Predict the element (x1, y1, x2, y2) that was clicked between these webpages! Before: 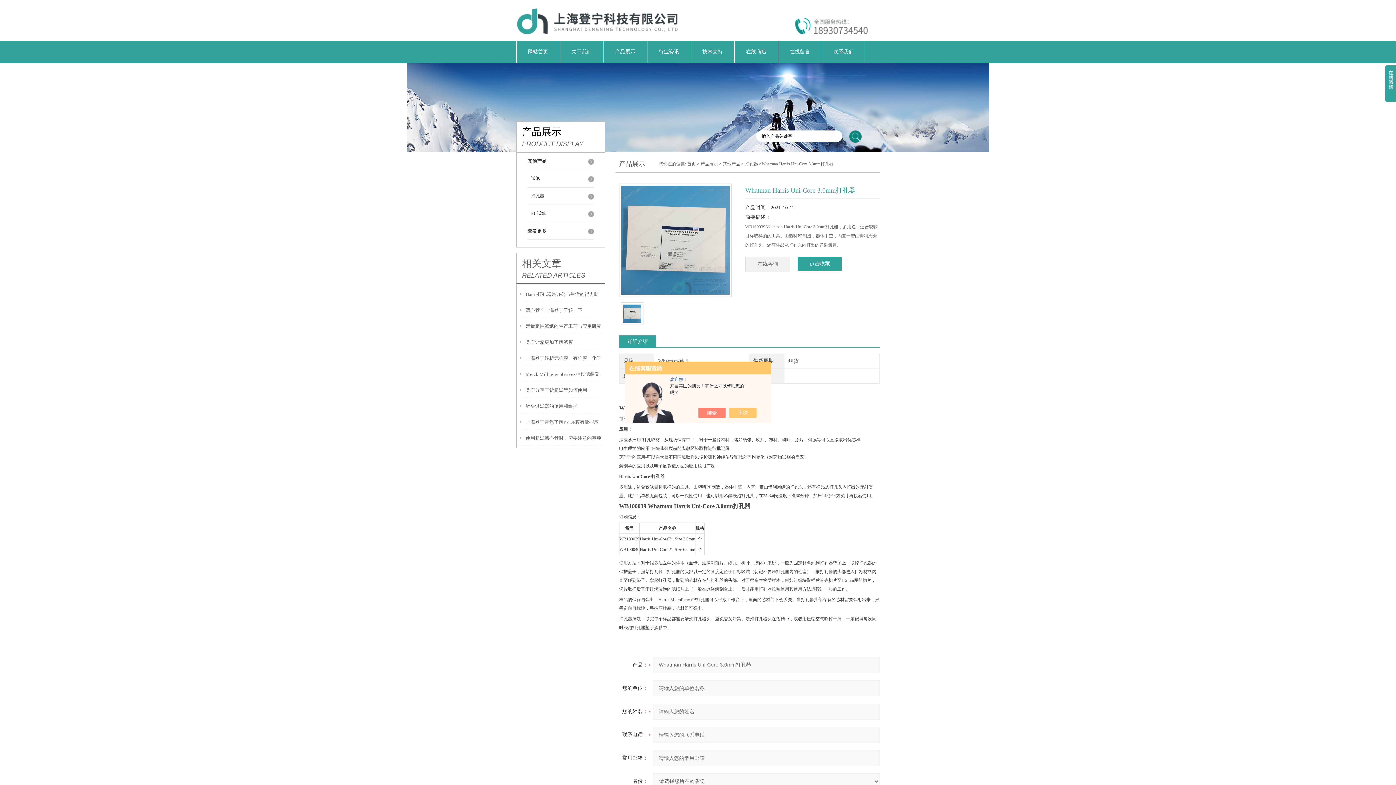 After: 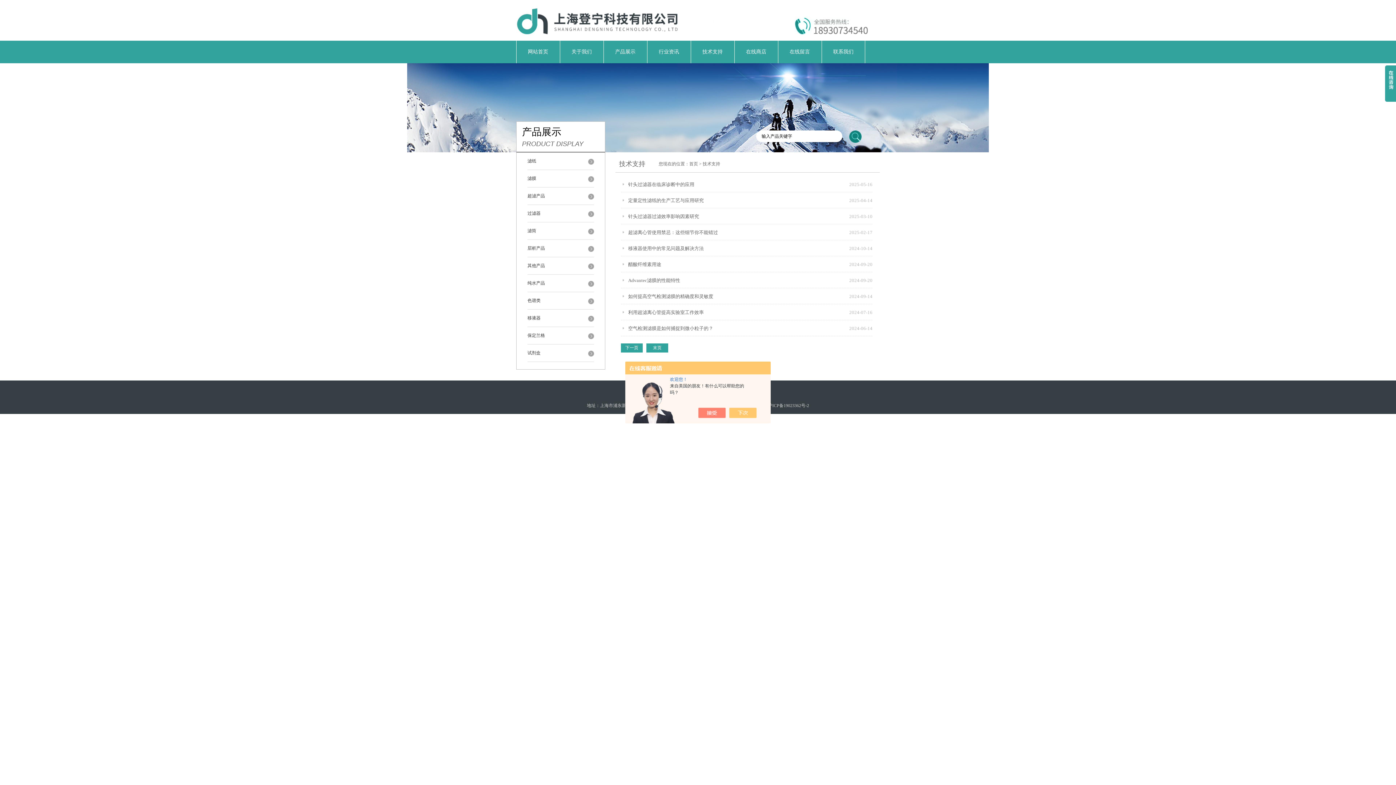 Action: label: 相关文章 bbox: (522, 258, 561, 269)